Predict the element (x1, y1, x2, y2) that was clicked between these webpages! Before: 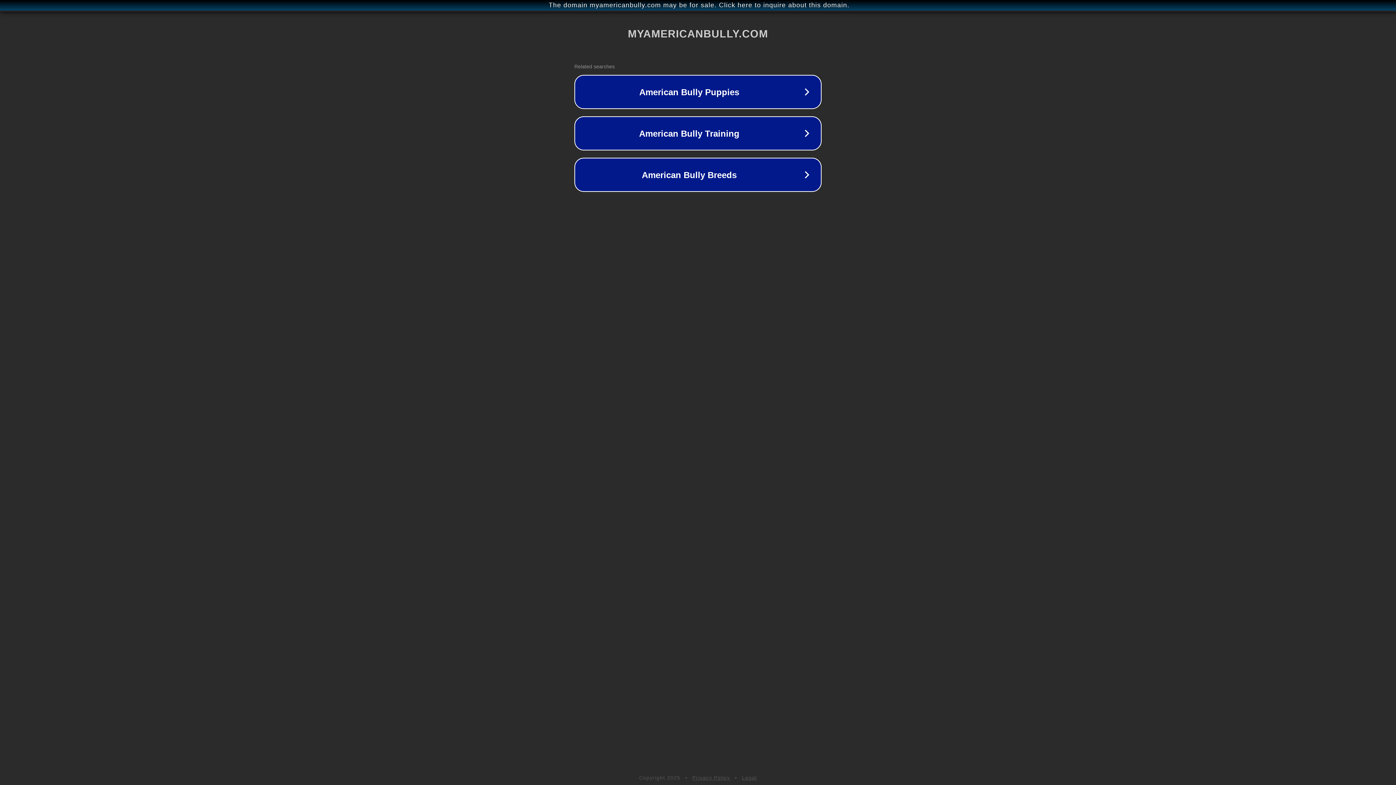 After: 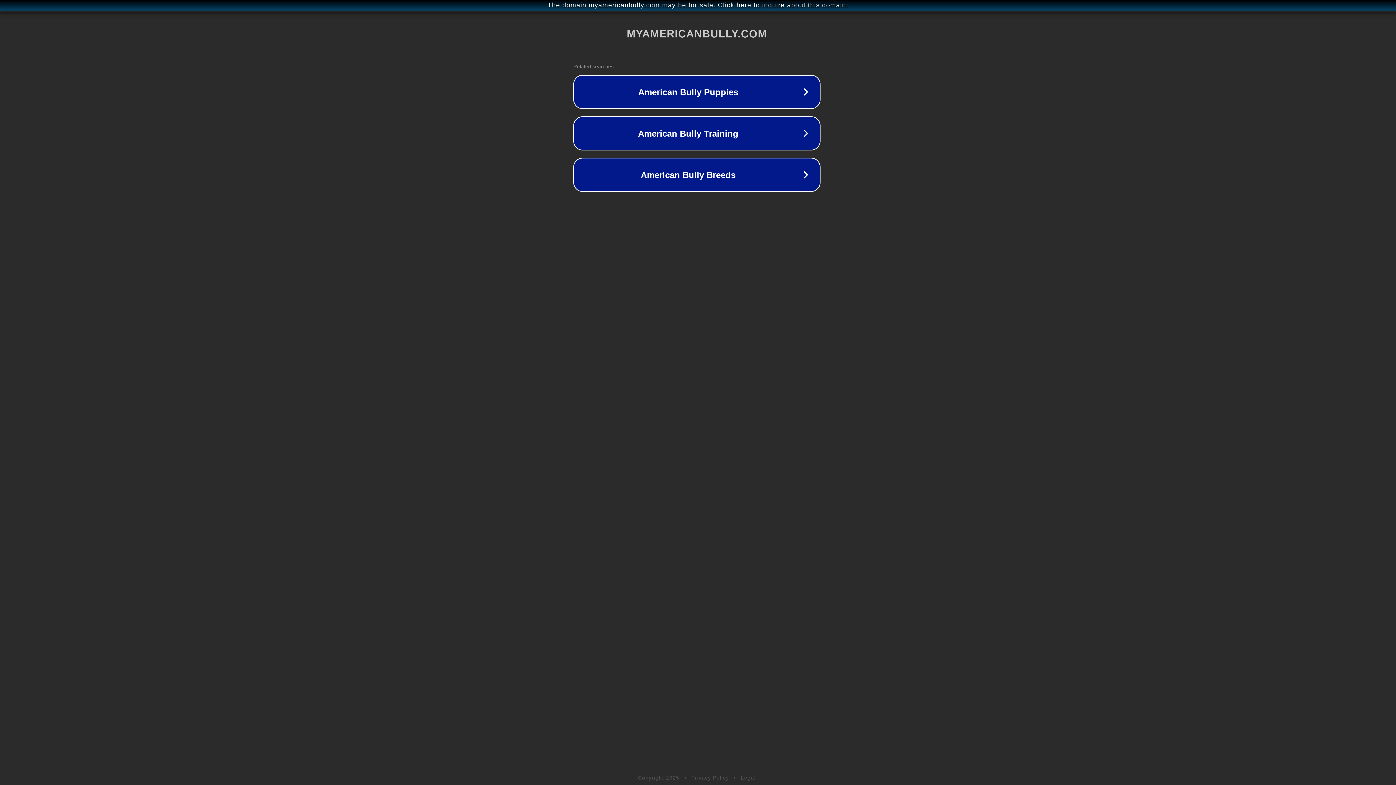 Action: label: The domain myamericanbully.com may be for sale. Click here to inquire about this domain. bbox: (1, 1, 1397, 9)